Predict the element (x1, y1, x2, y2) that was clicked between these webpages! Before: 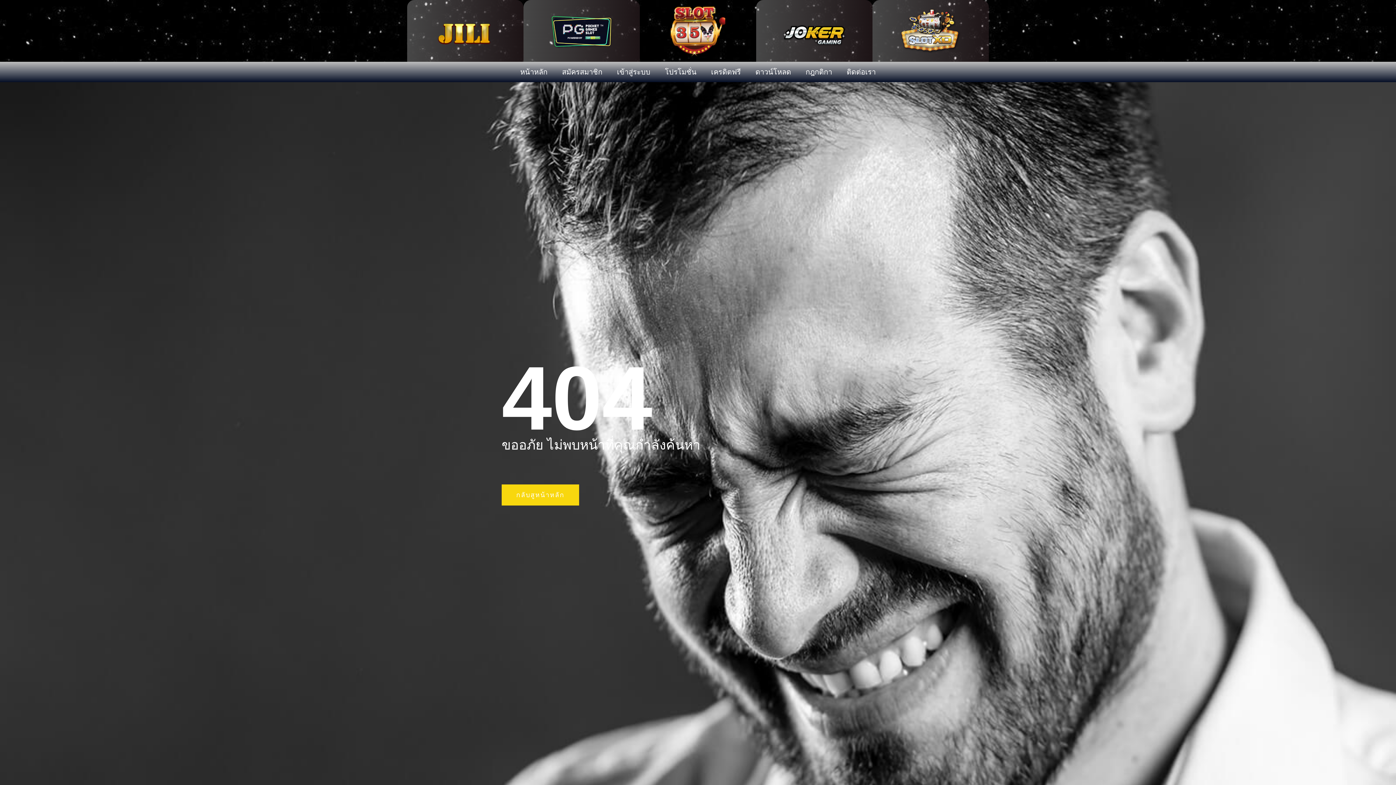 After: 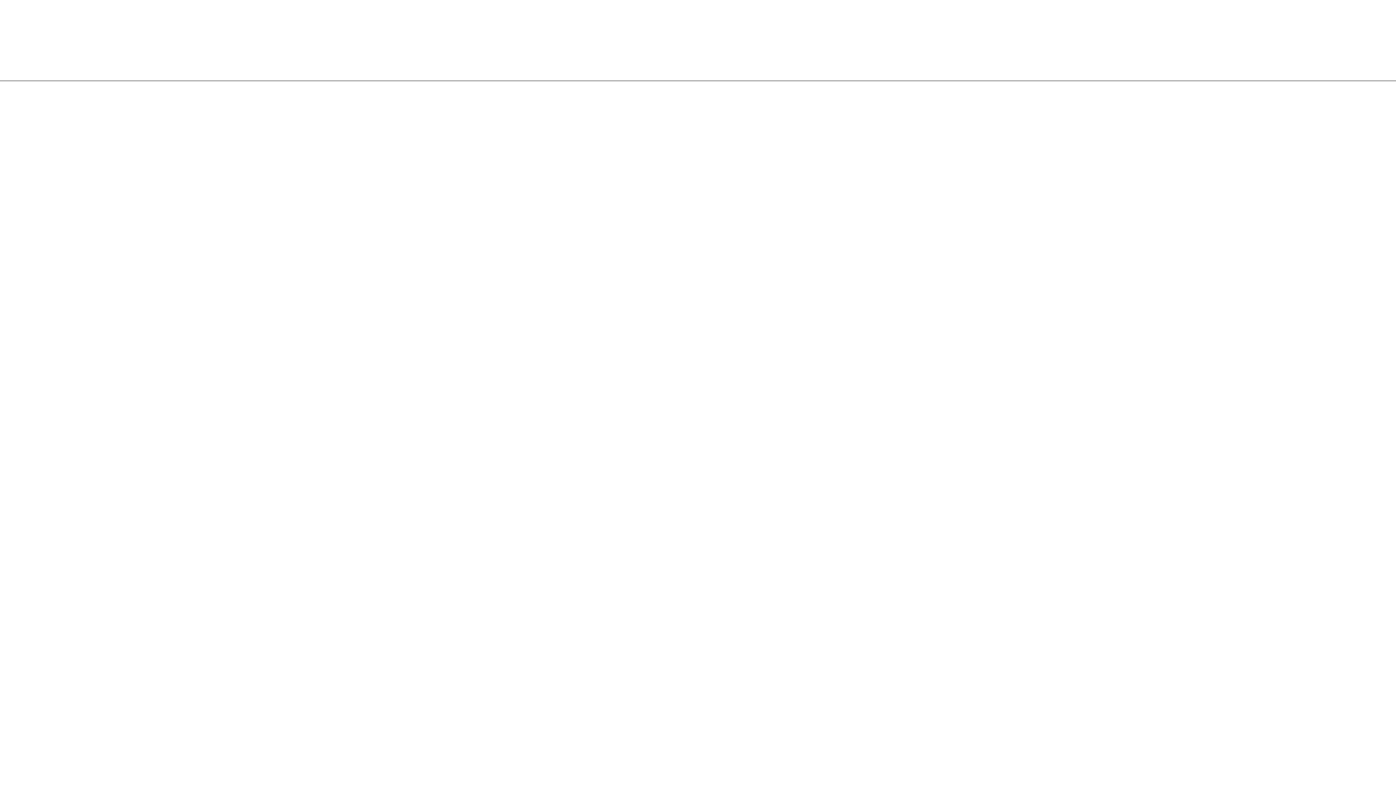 Action: bbox: (554, 63, 609, 80) label: สมัครสมาชิก